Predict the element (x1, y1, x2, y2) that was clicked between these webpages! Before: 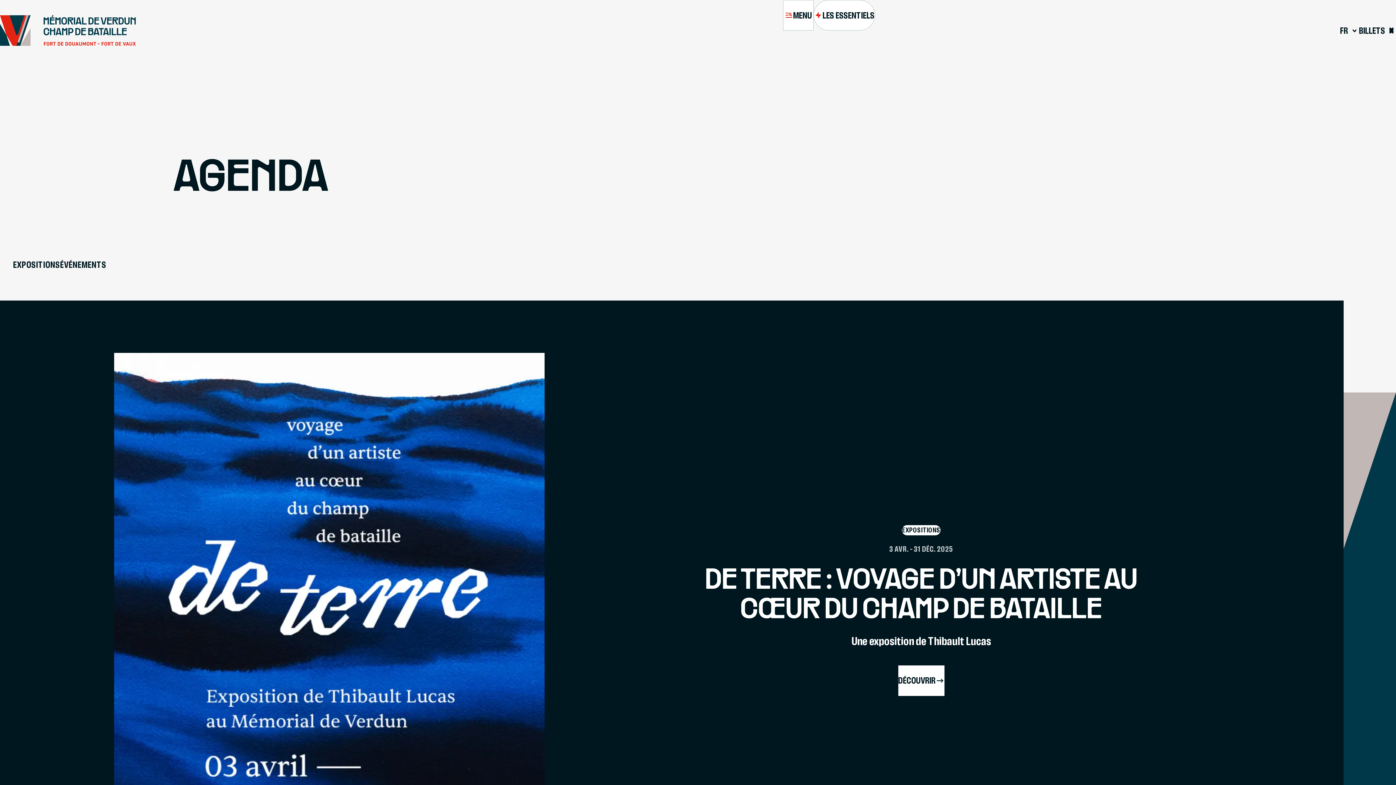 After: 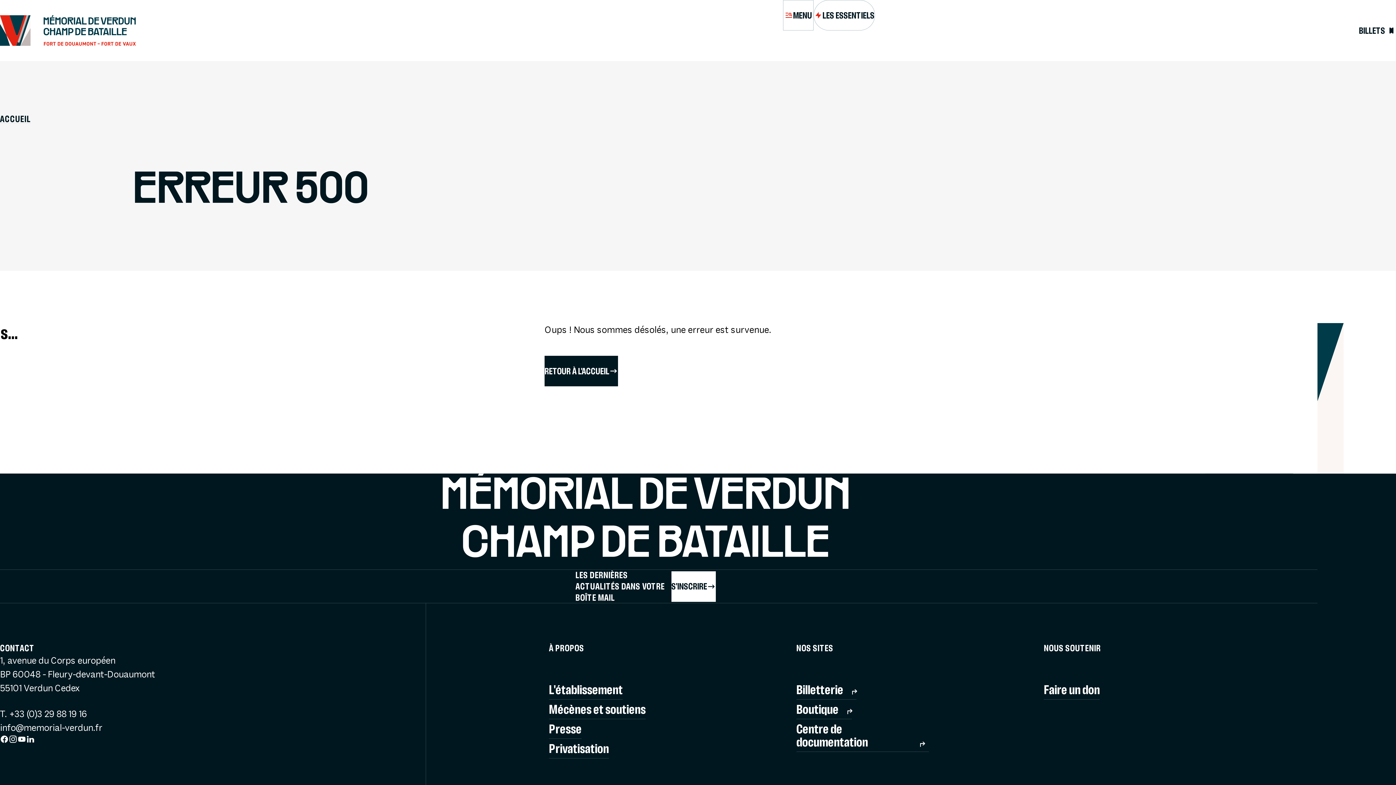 Action: label: de terre : voyage d’un artiste au cœur du champ de bataille bbox: (898, 665, 944, 696)